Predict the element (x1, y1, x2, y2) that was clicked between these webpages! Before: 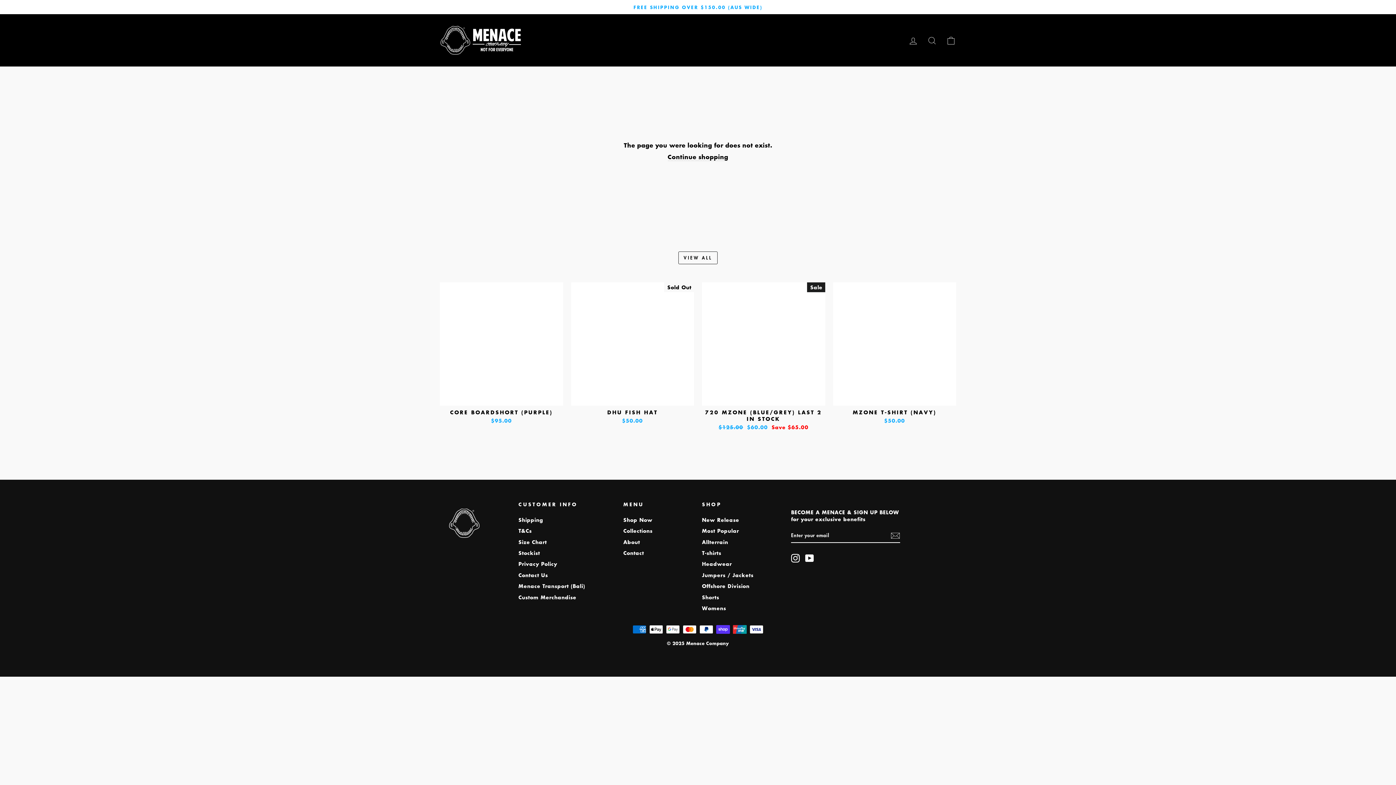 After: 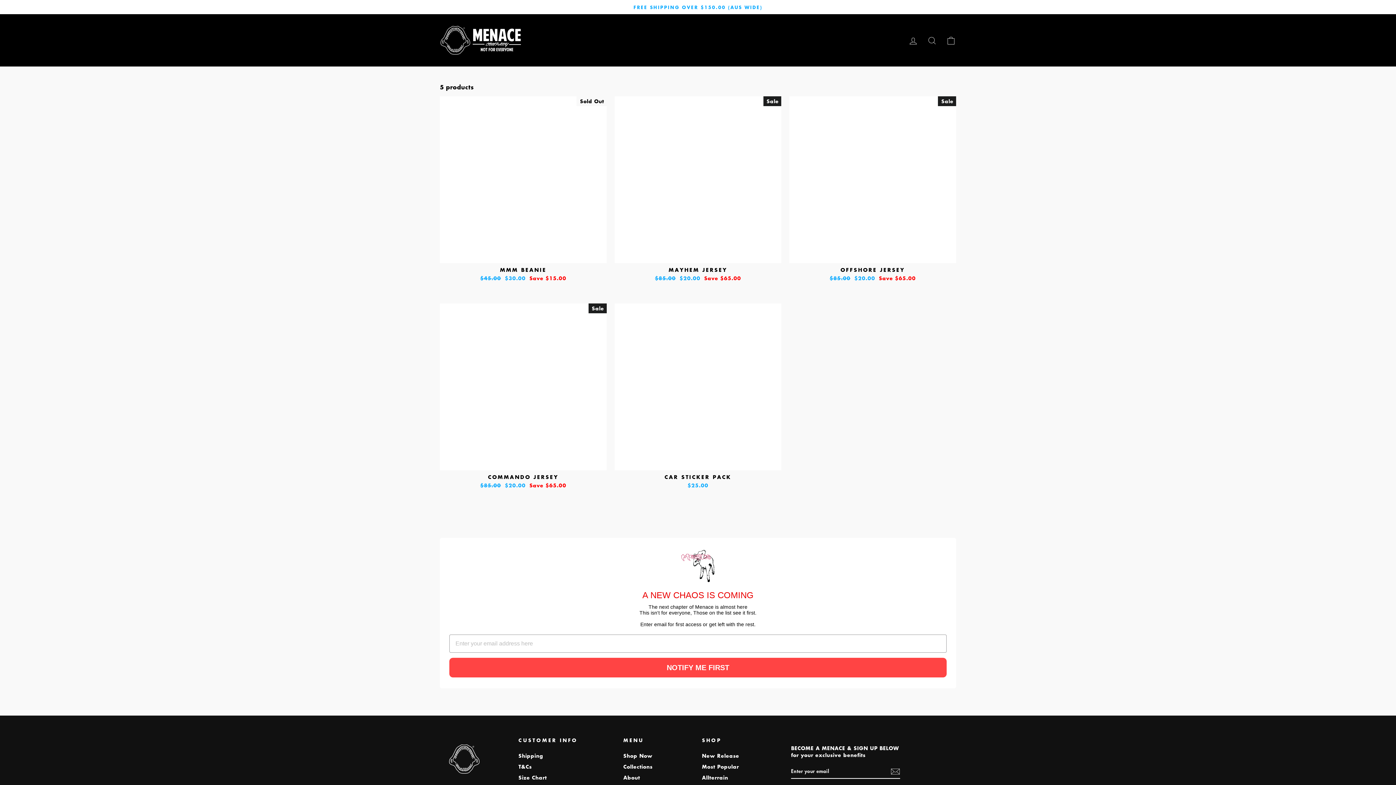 Action: bbox: (702, 581, 749, 591) label: Offshore Division